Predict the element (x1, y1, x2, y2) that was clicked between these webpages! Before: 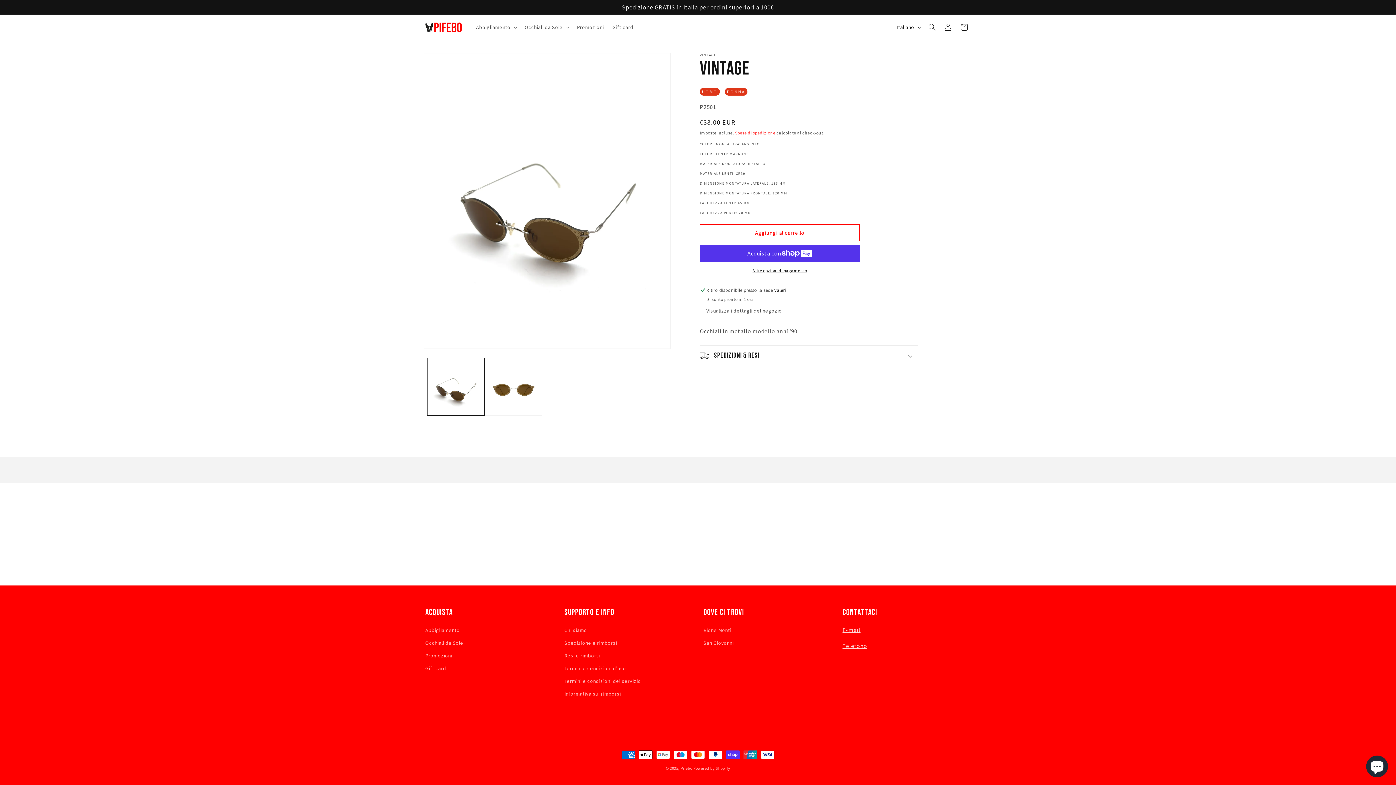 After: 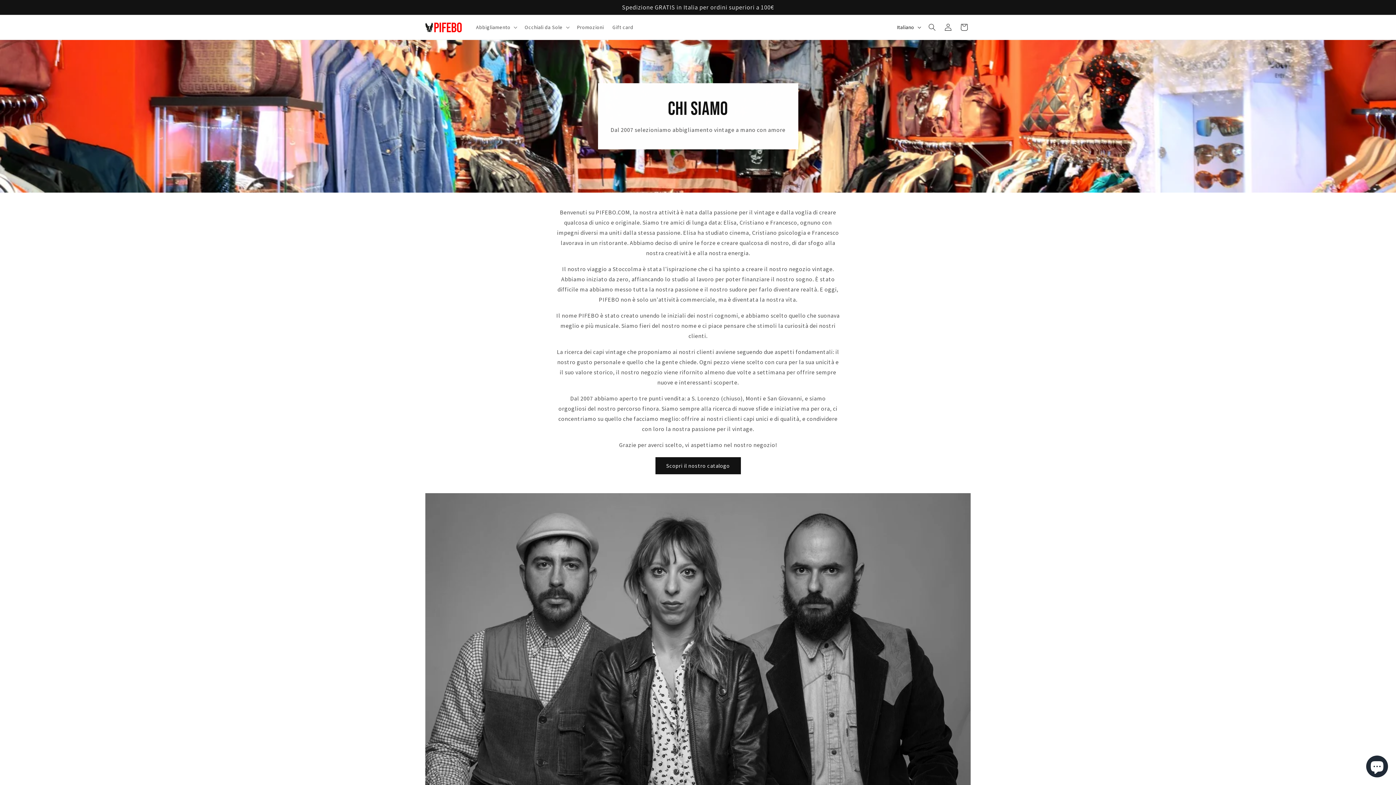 Action: bbox: (564, 626, 587, 637) label: Chi siamo